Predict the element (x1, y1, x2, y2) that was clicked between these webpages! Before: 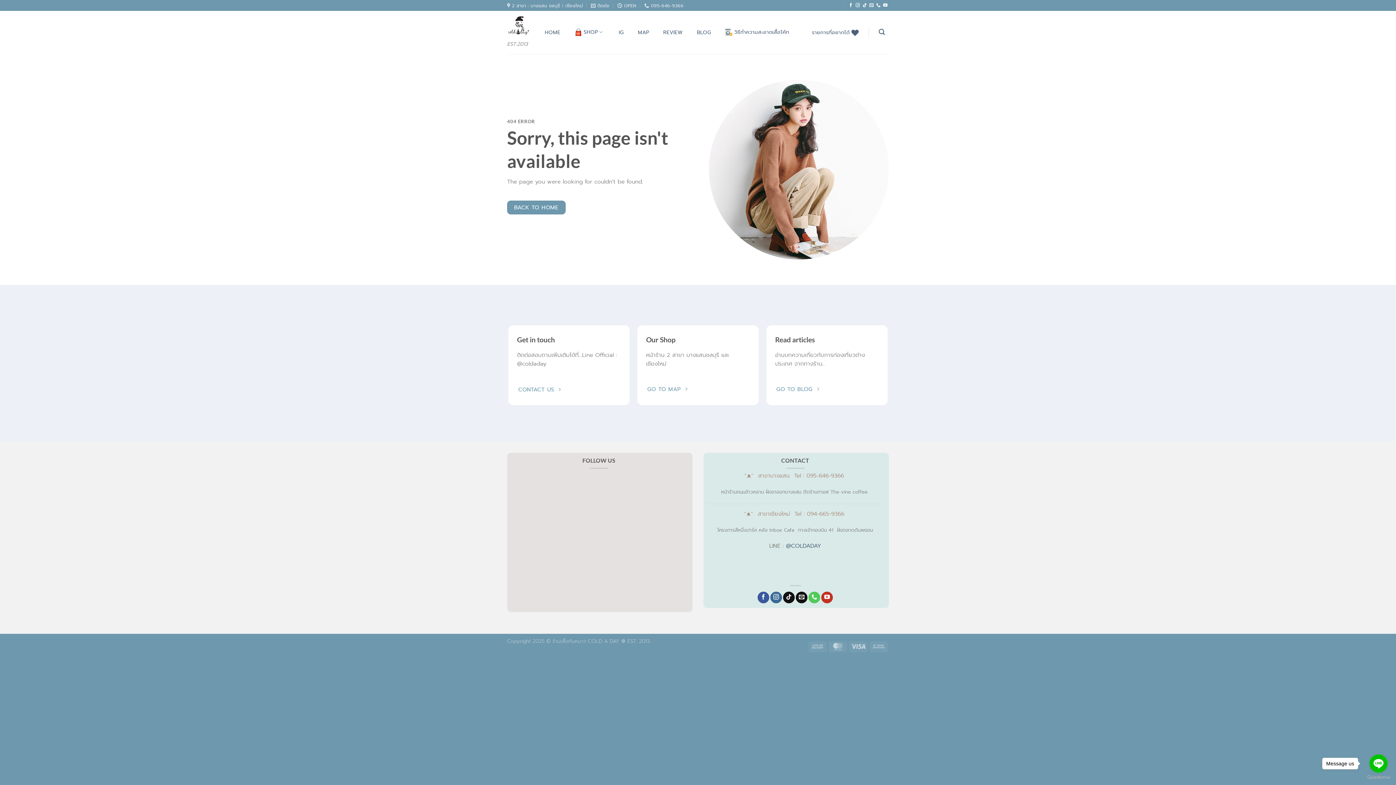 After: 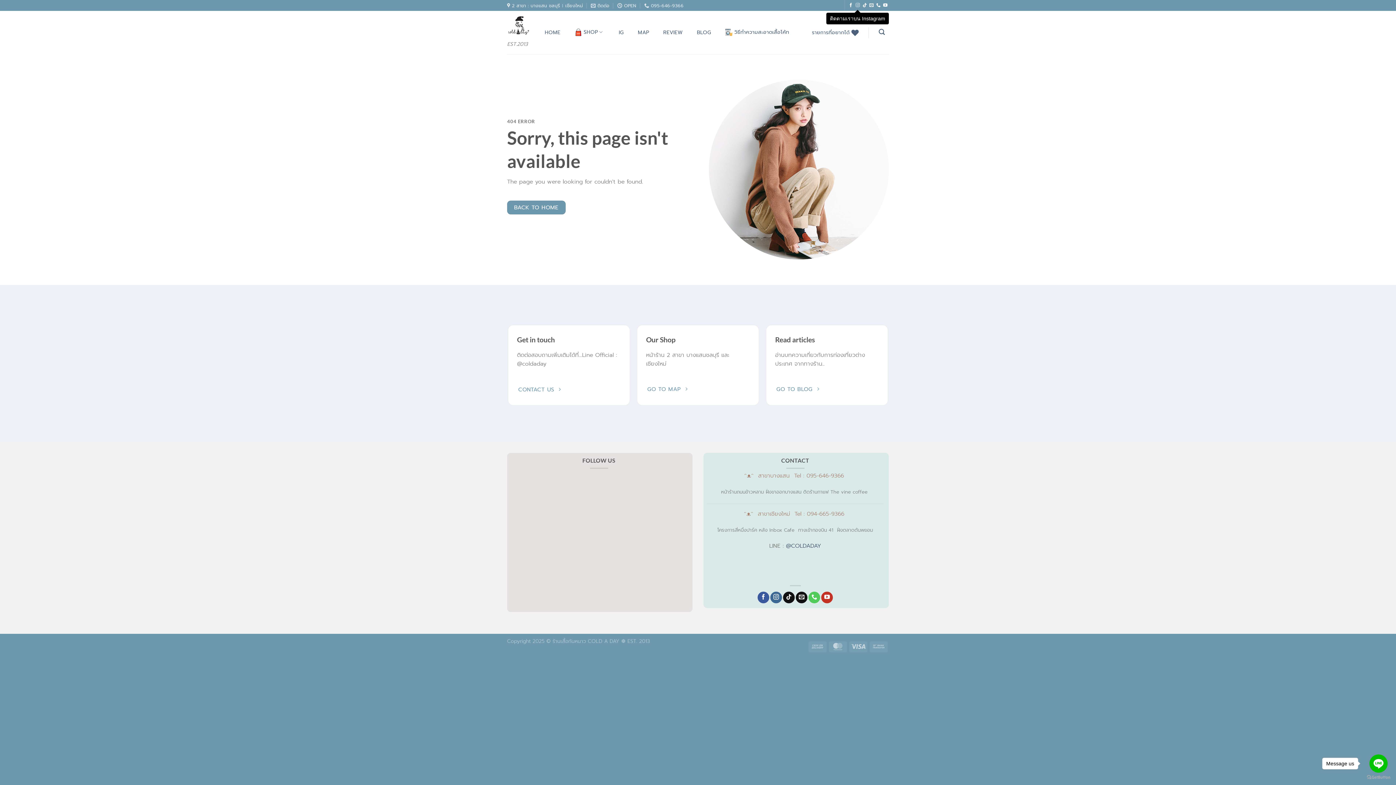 Action: label: ติดตามเราบน Instagram bbox: (855, 3, 860, 7)